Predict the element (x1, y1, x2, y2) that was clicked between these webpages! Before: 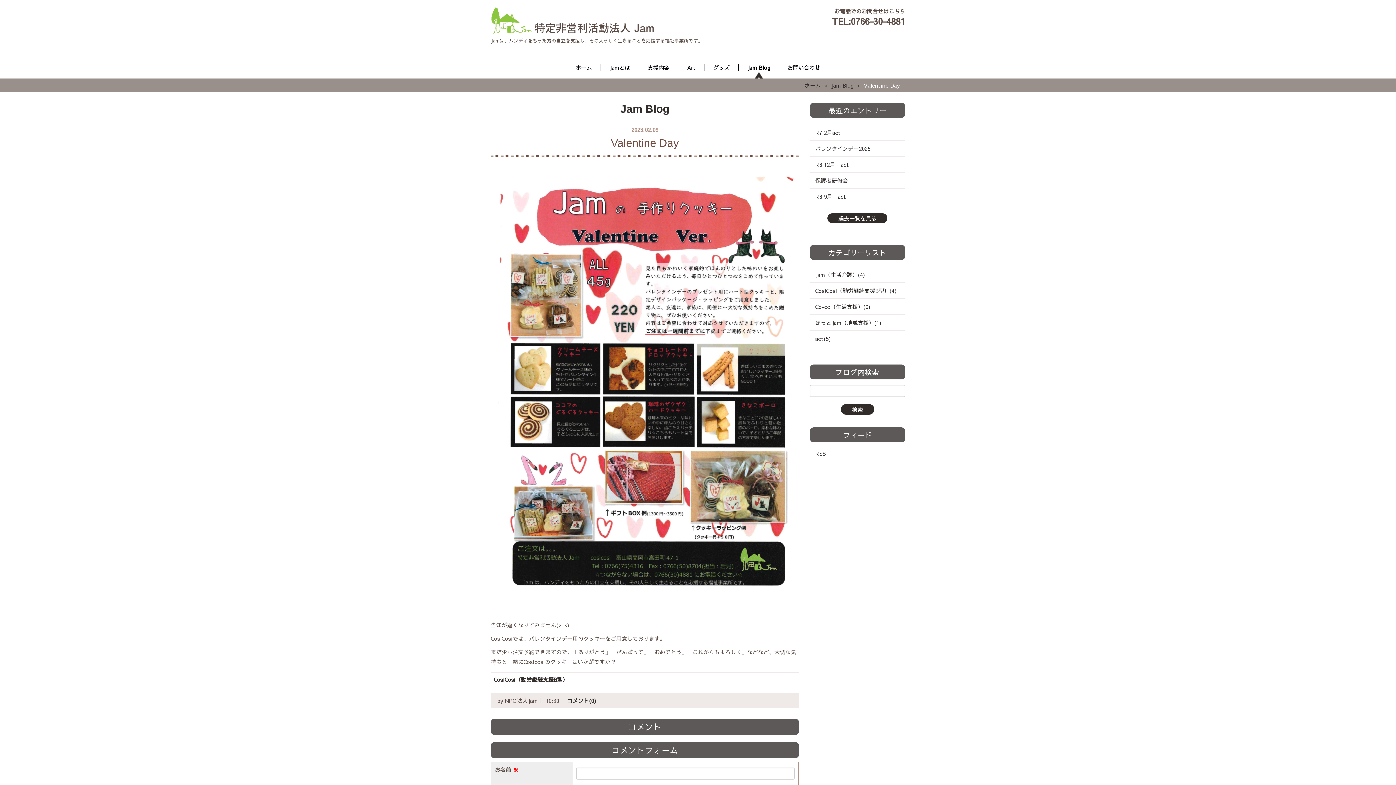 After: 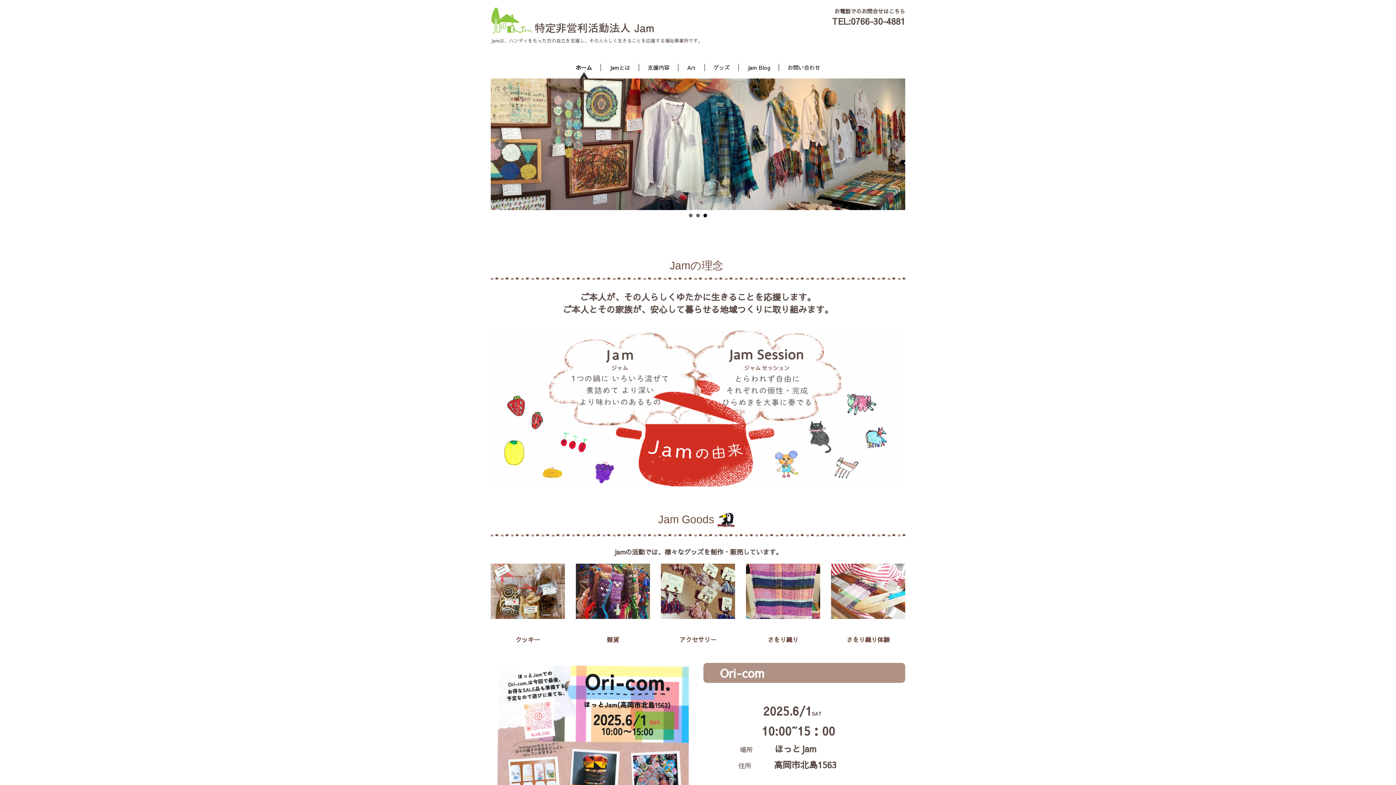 Action: bbox: (490, 10, 654, 26)